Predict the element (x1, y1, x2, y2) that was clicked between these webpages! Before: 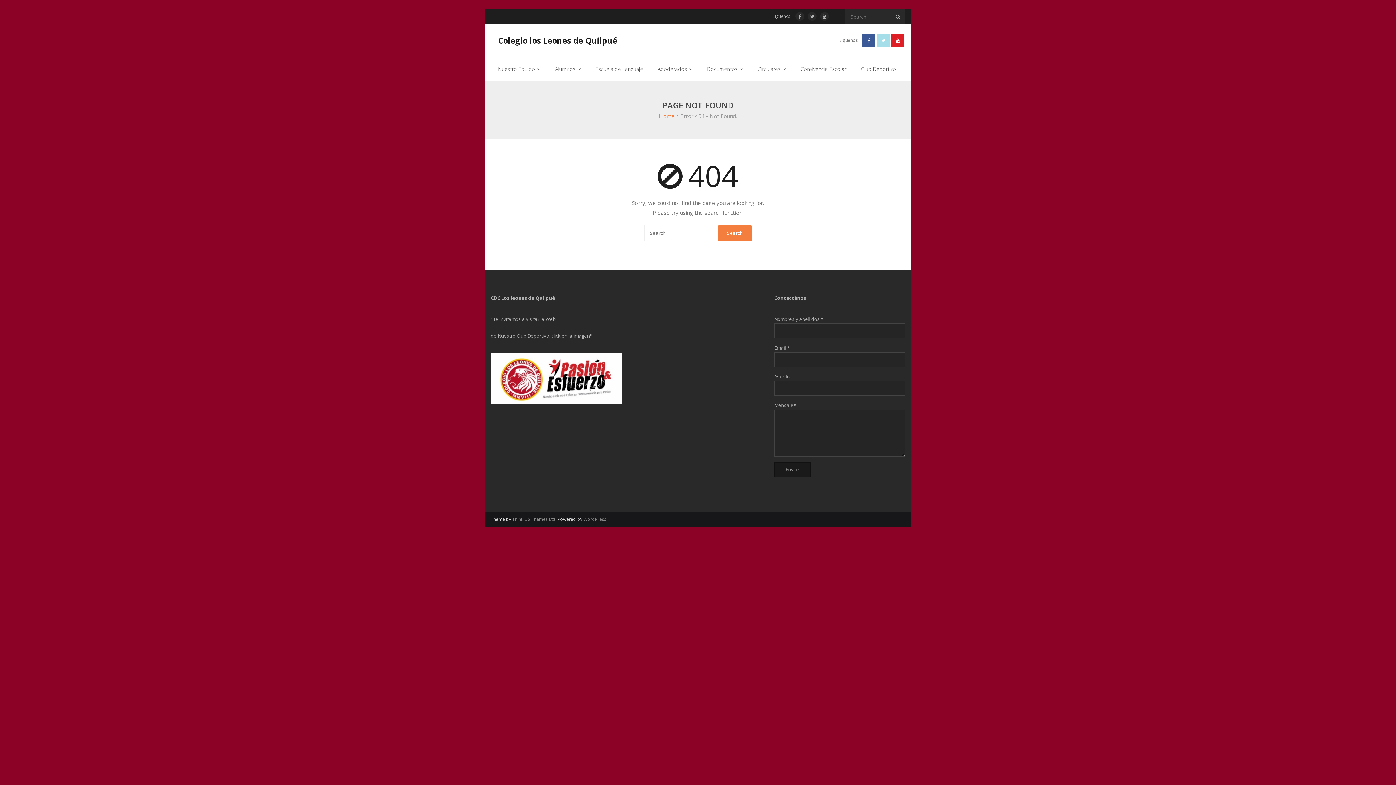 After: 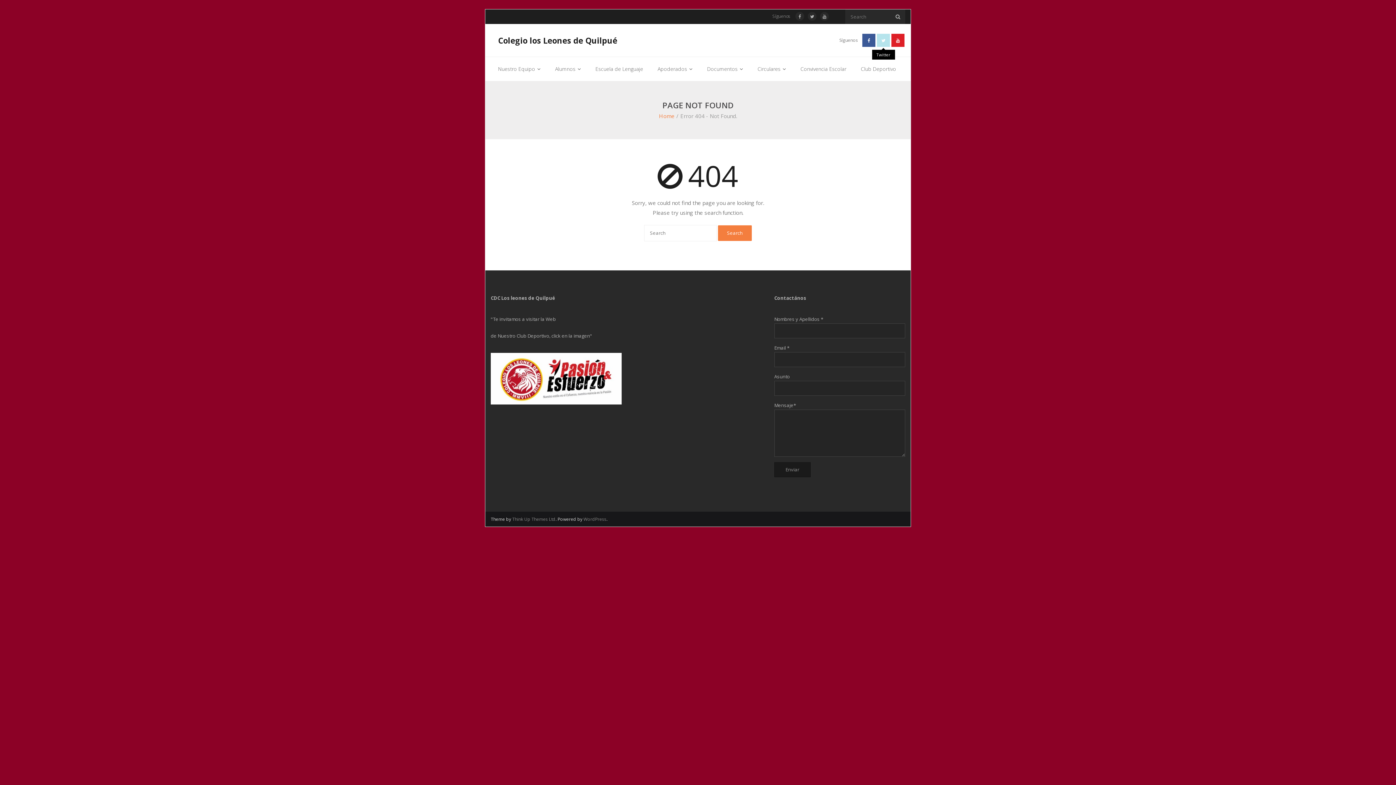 Action: bbox: (877, 33, 890, 46)